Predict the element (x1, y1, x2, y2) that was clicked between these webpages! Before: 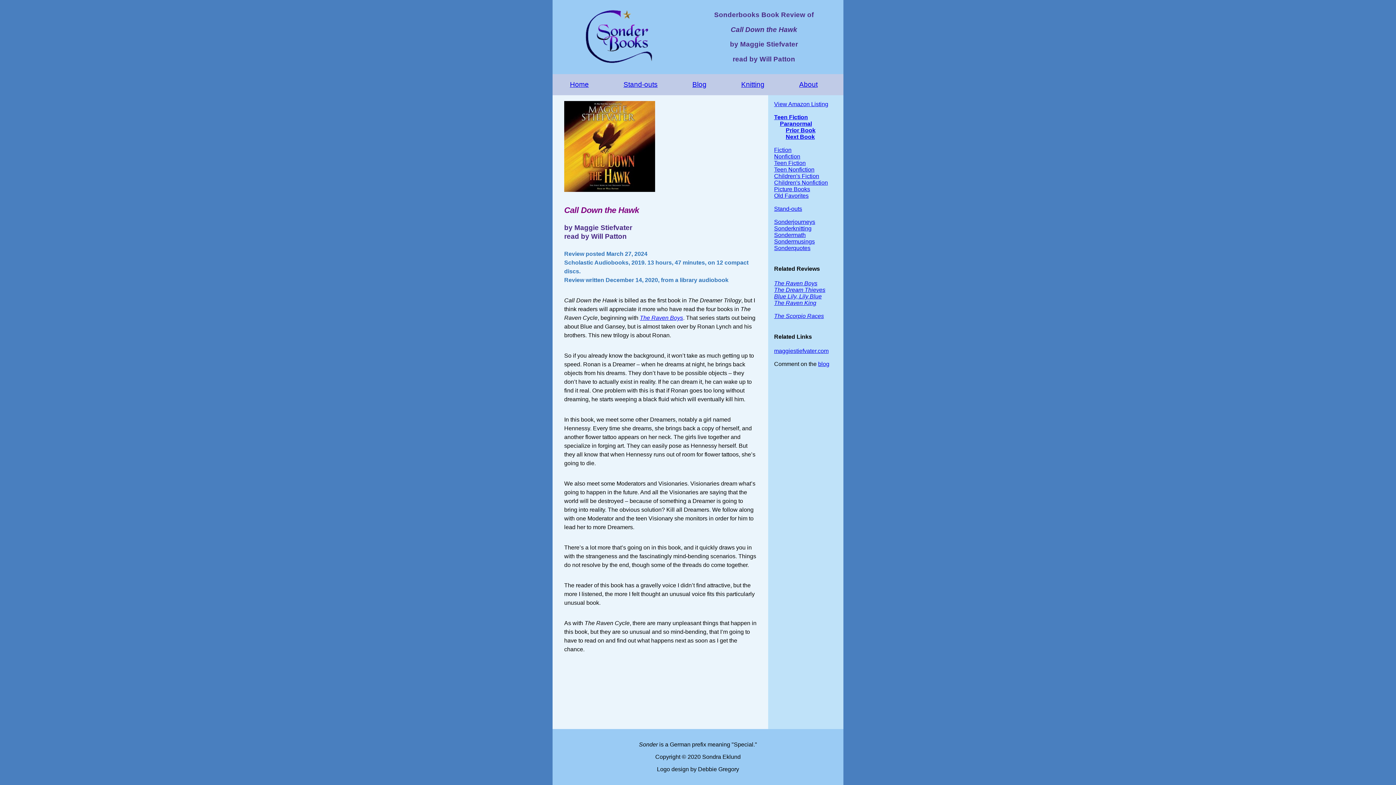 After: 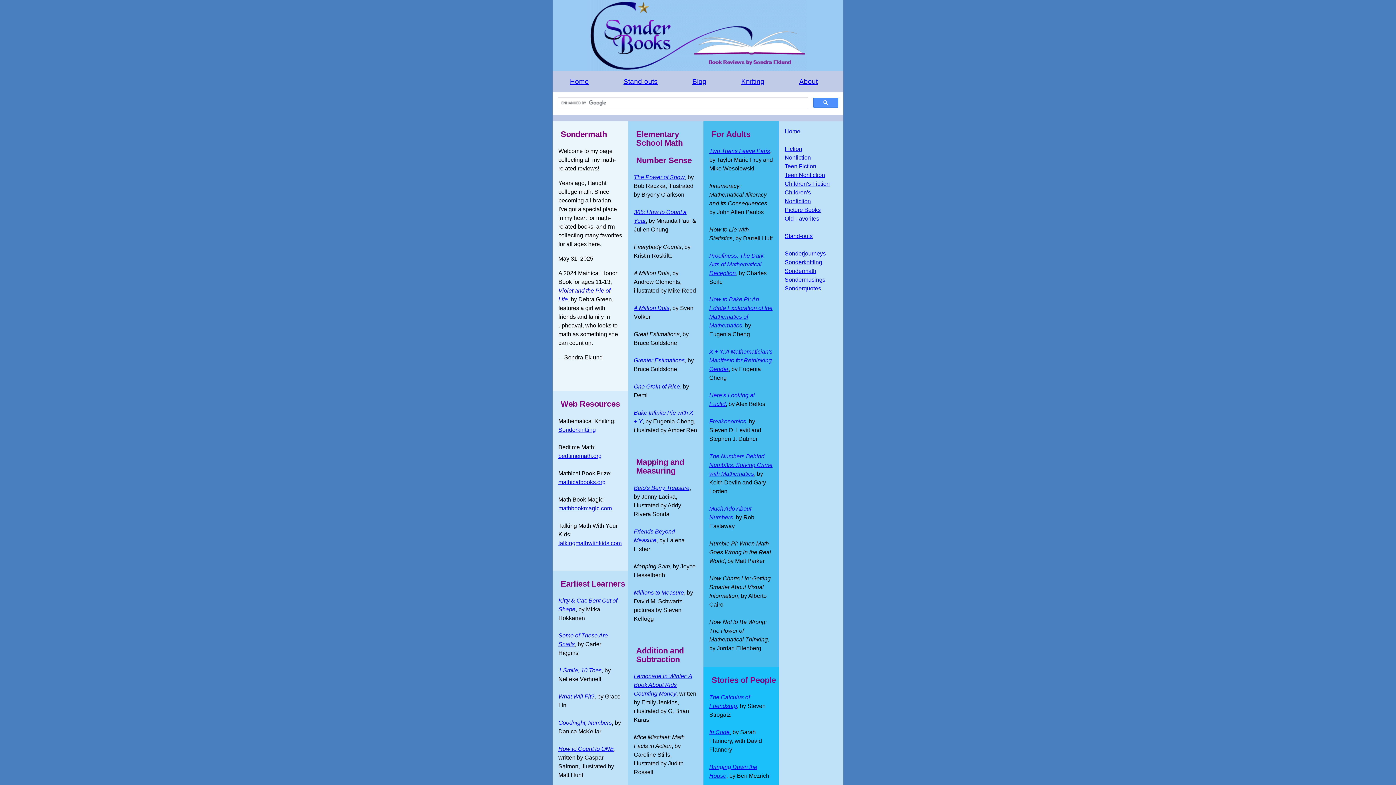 Action: label: Sondermath bbox: (774, 232, 805, 238)